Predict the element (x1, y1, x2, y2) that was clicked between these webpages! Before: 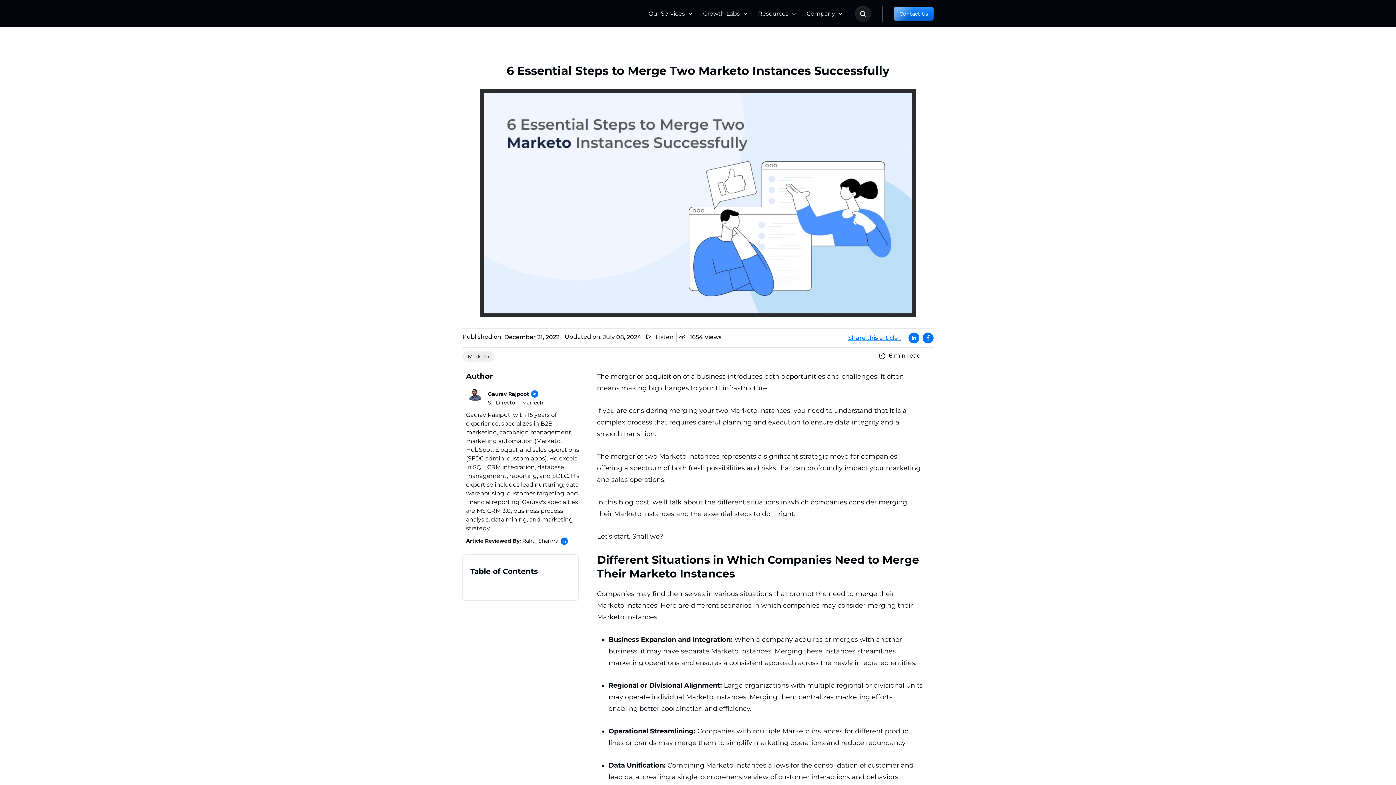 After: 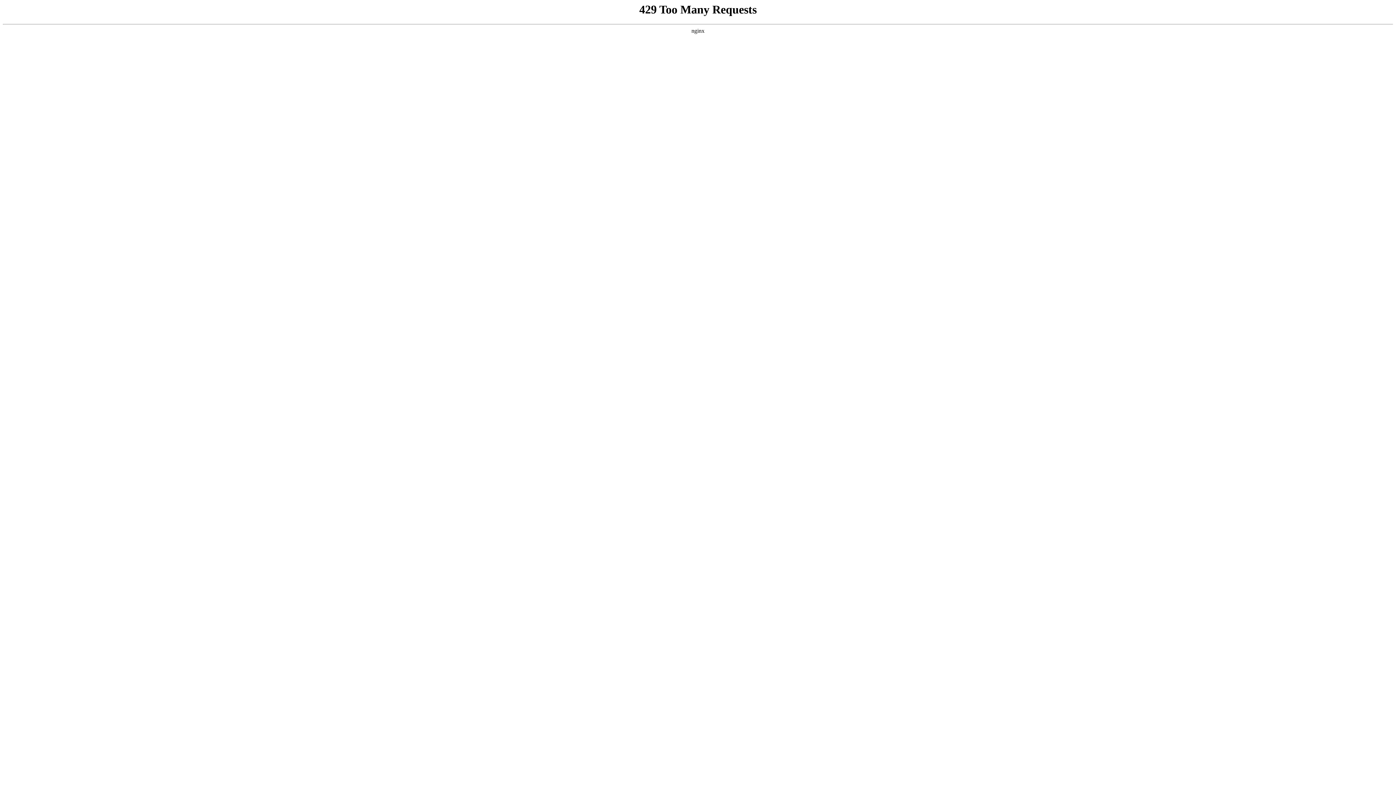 Action: label: Company bbox: (799, 0, 842, 27)